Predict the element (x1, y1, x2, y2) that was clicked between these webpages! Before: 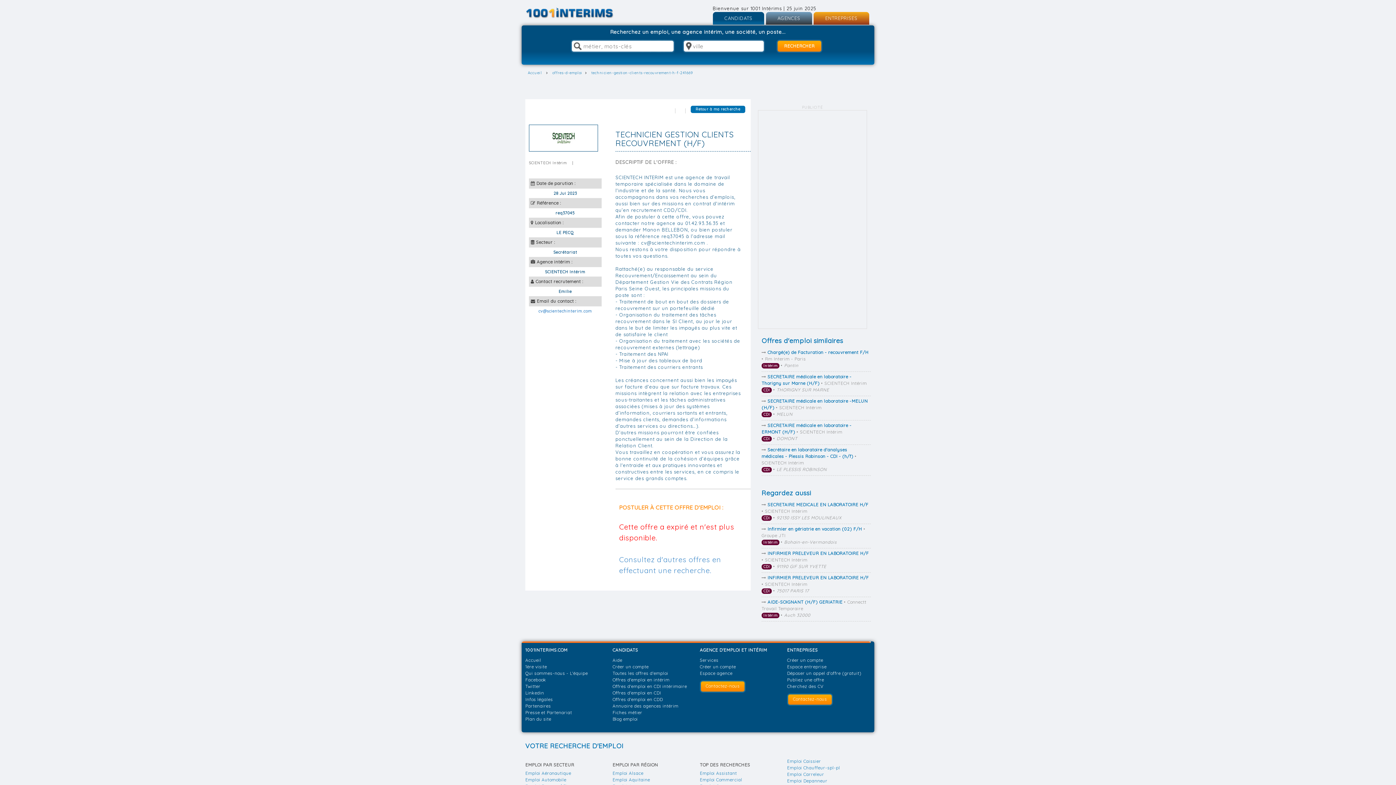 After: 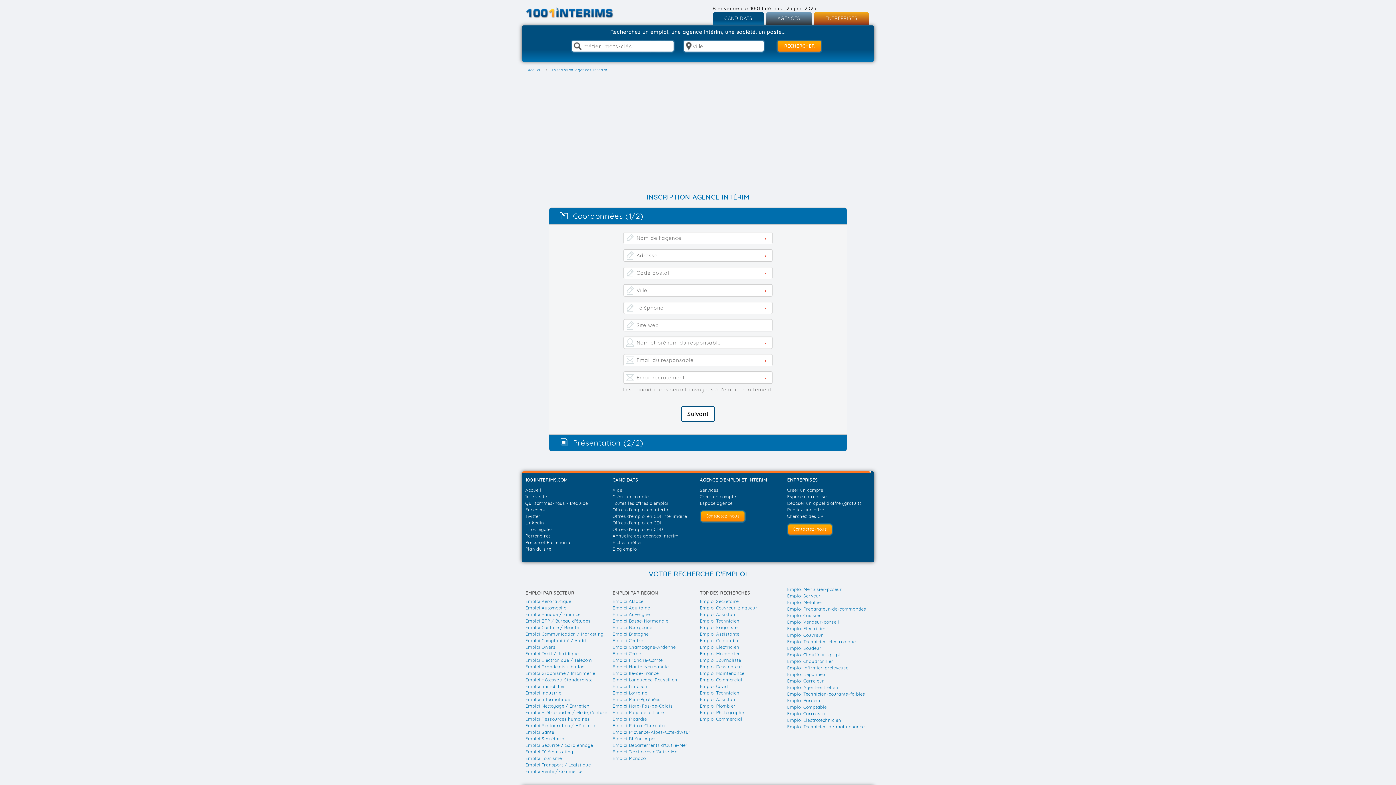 Action: label: AGENCE D'EMPLOI ET INTÉRIM bbox: (700, 647, 767, 653)